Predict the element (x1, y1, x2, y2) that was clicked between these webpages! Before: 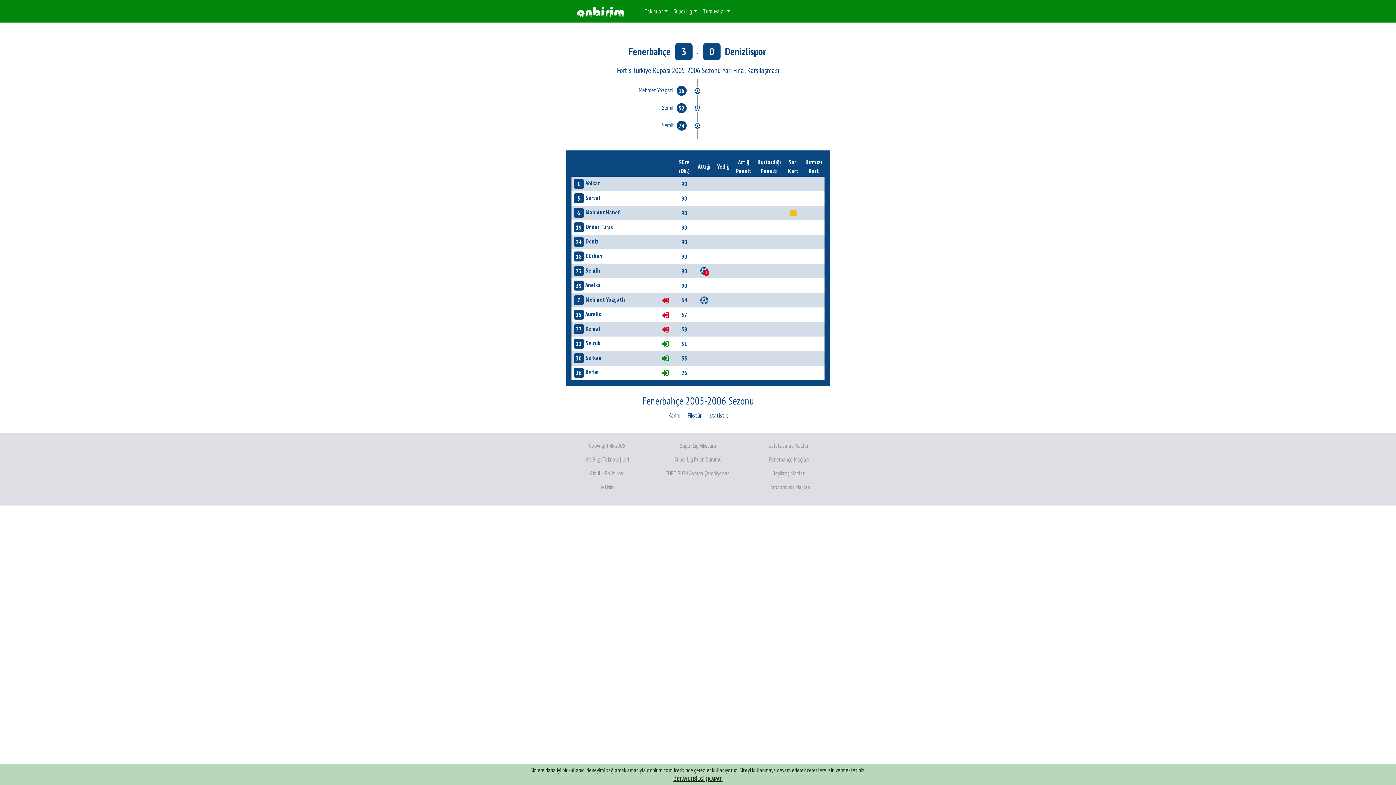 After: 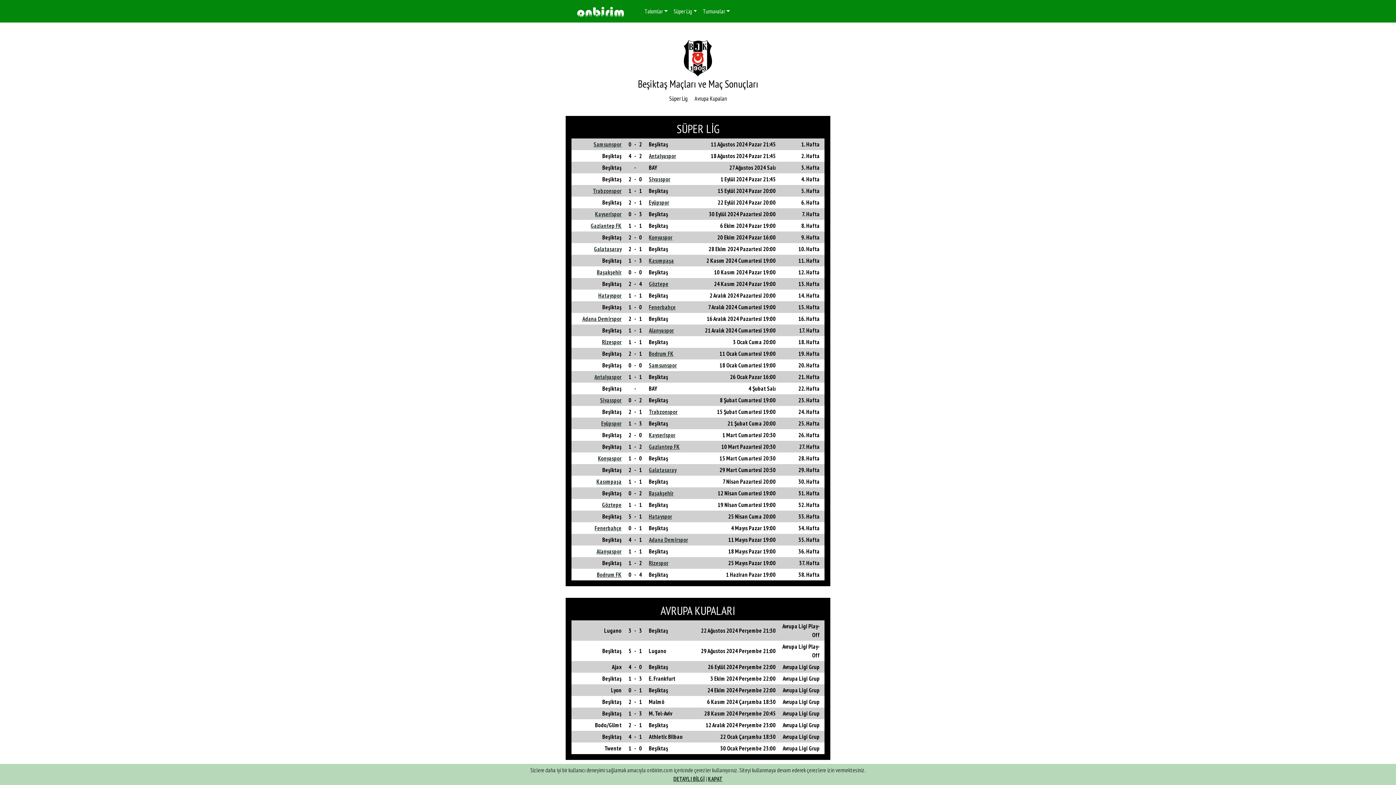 Action: label: Beşiktaş Maçları bbox: (772, 469, 805, 476)